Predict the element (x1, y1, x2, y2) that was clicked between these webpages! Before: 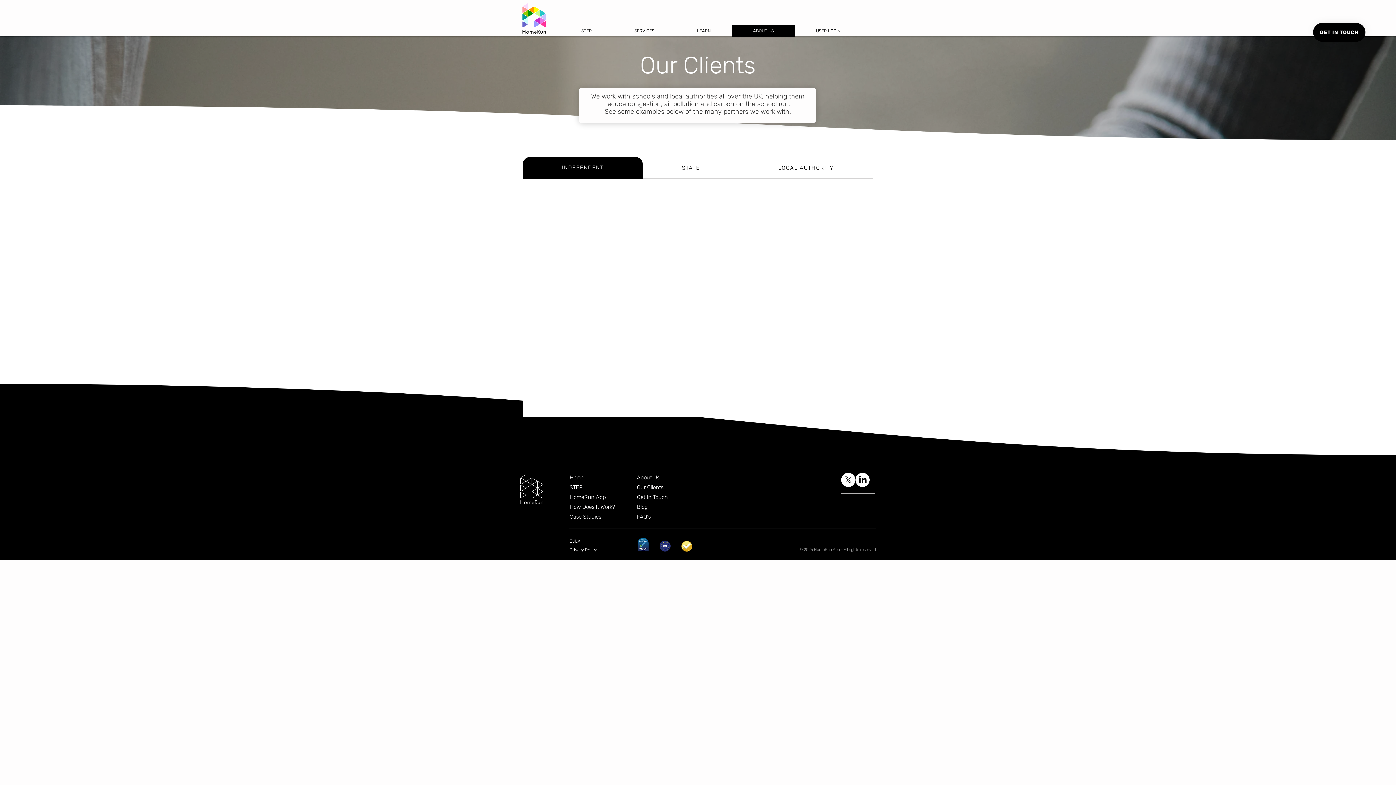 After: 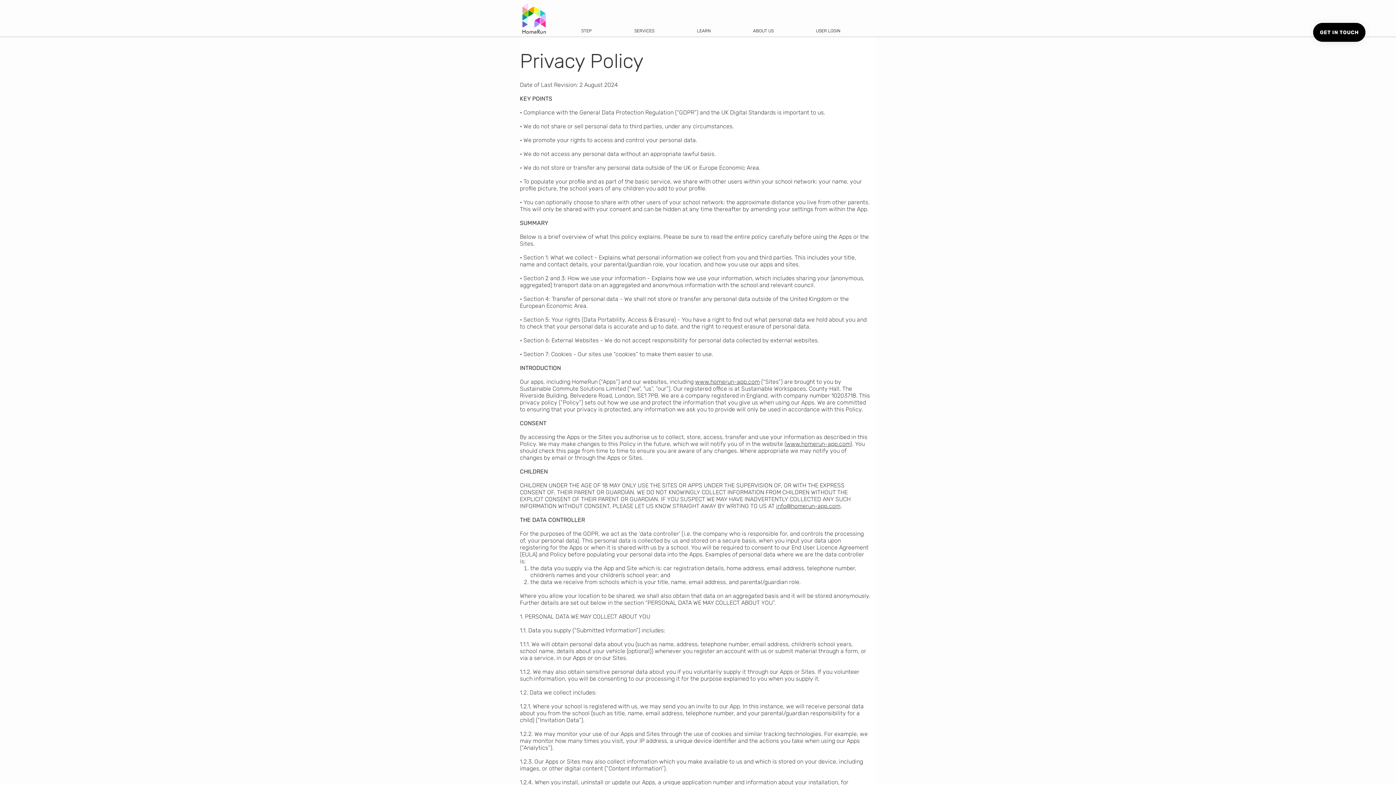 Action: label: Privacy Policy bbox: (569, 547, 597, 552)